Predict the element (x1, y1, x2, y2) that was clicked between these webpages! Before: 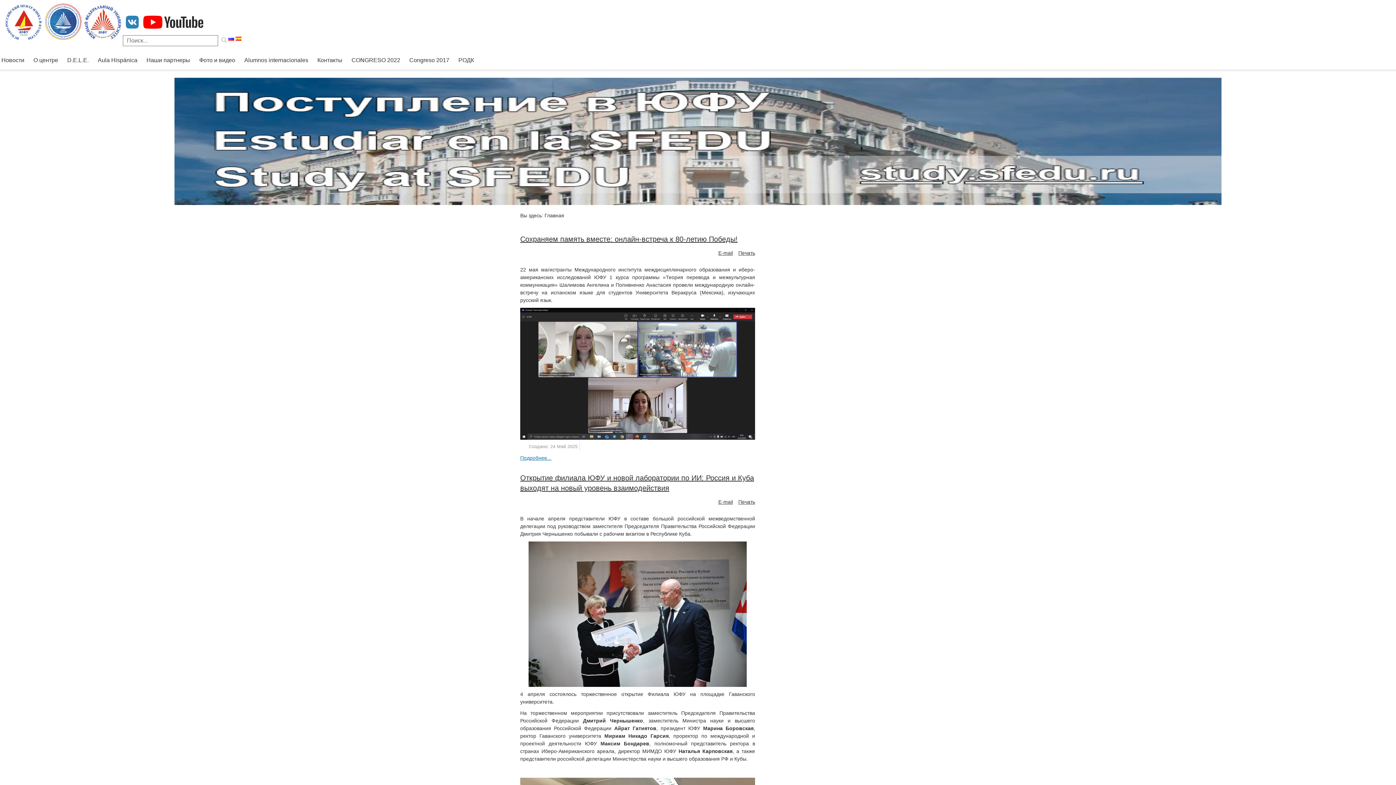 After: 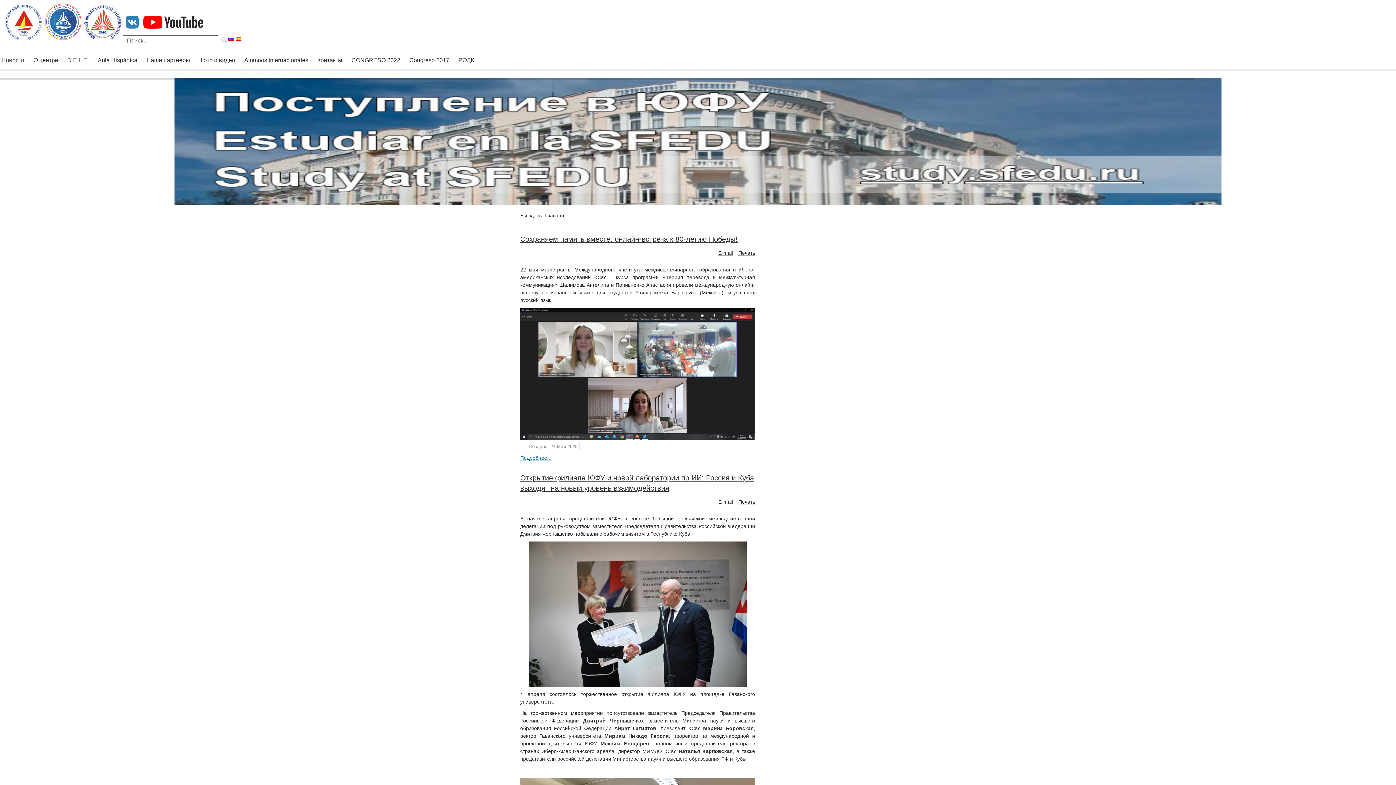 Action: label: E-mail bbox: (718, 499, 733, 505)